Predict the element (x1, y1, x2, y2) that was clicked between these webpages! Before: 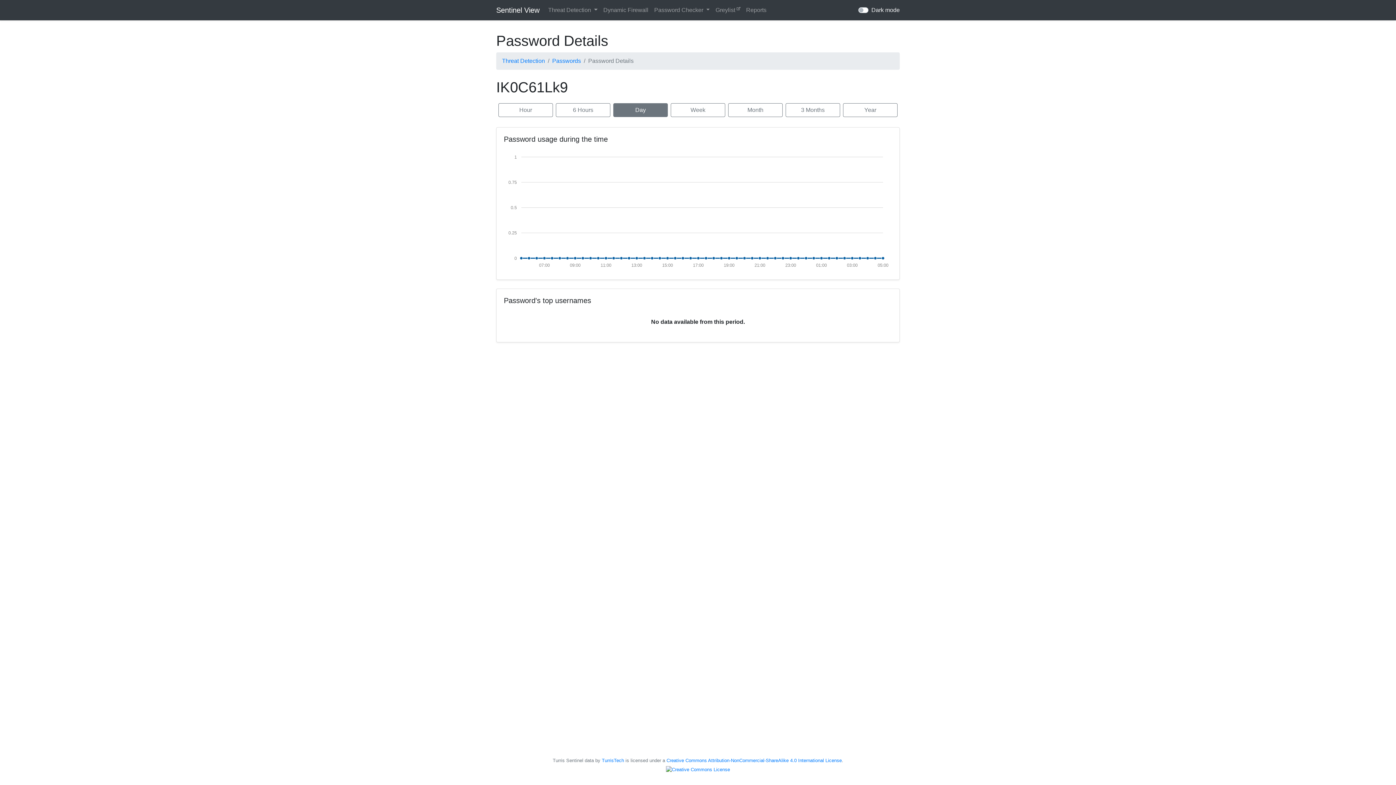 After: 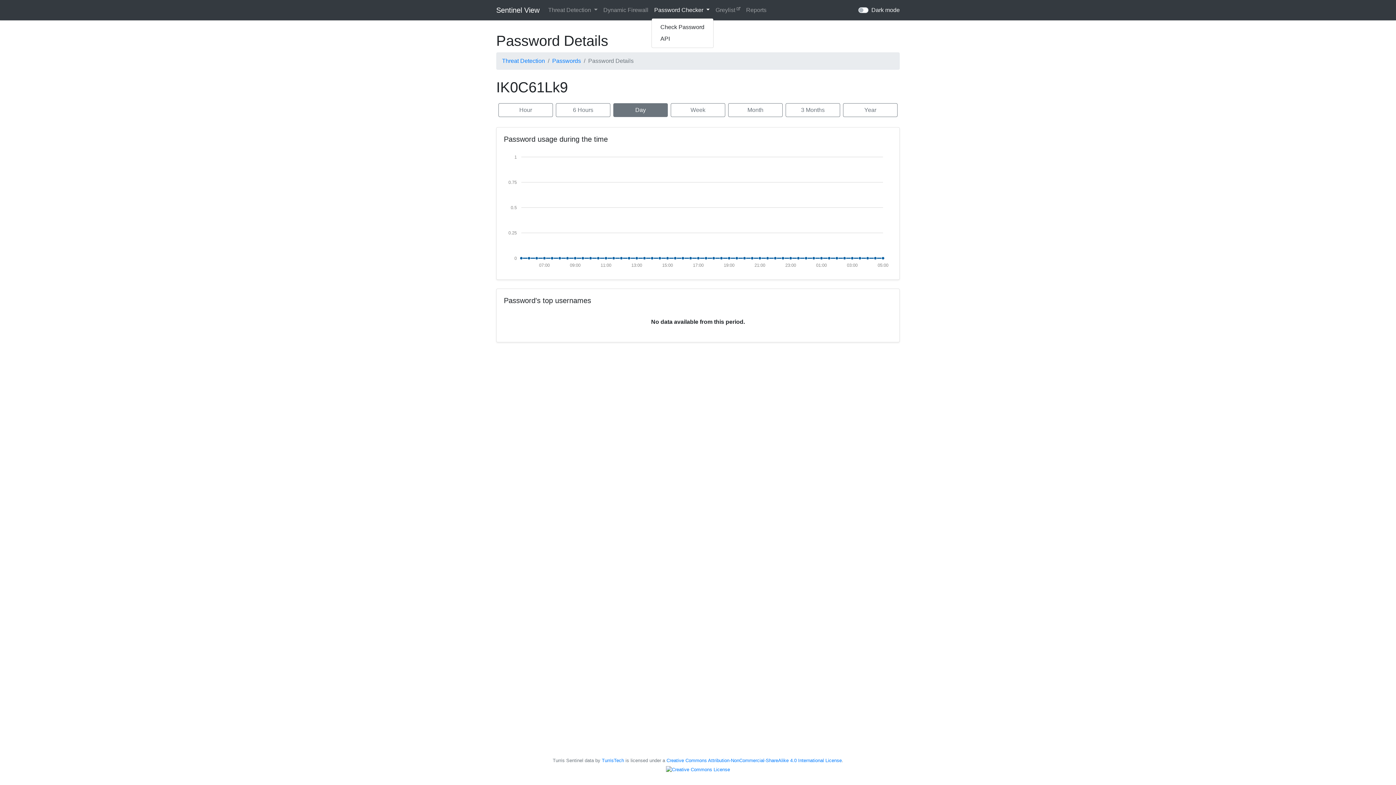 Action: label: Password Checker  bbox: (651, 2, 712, 17)